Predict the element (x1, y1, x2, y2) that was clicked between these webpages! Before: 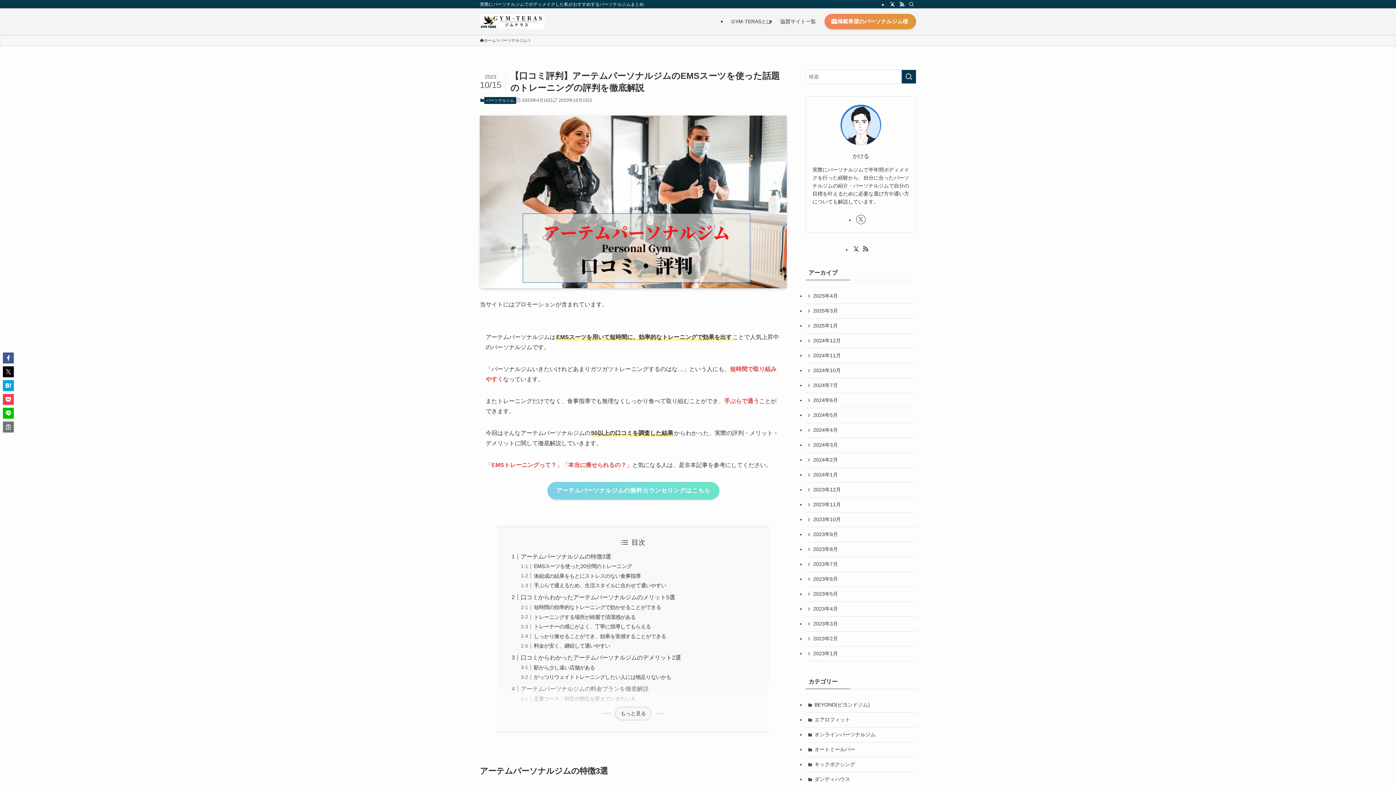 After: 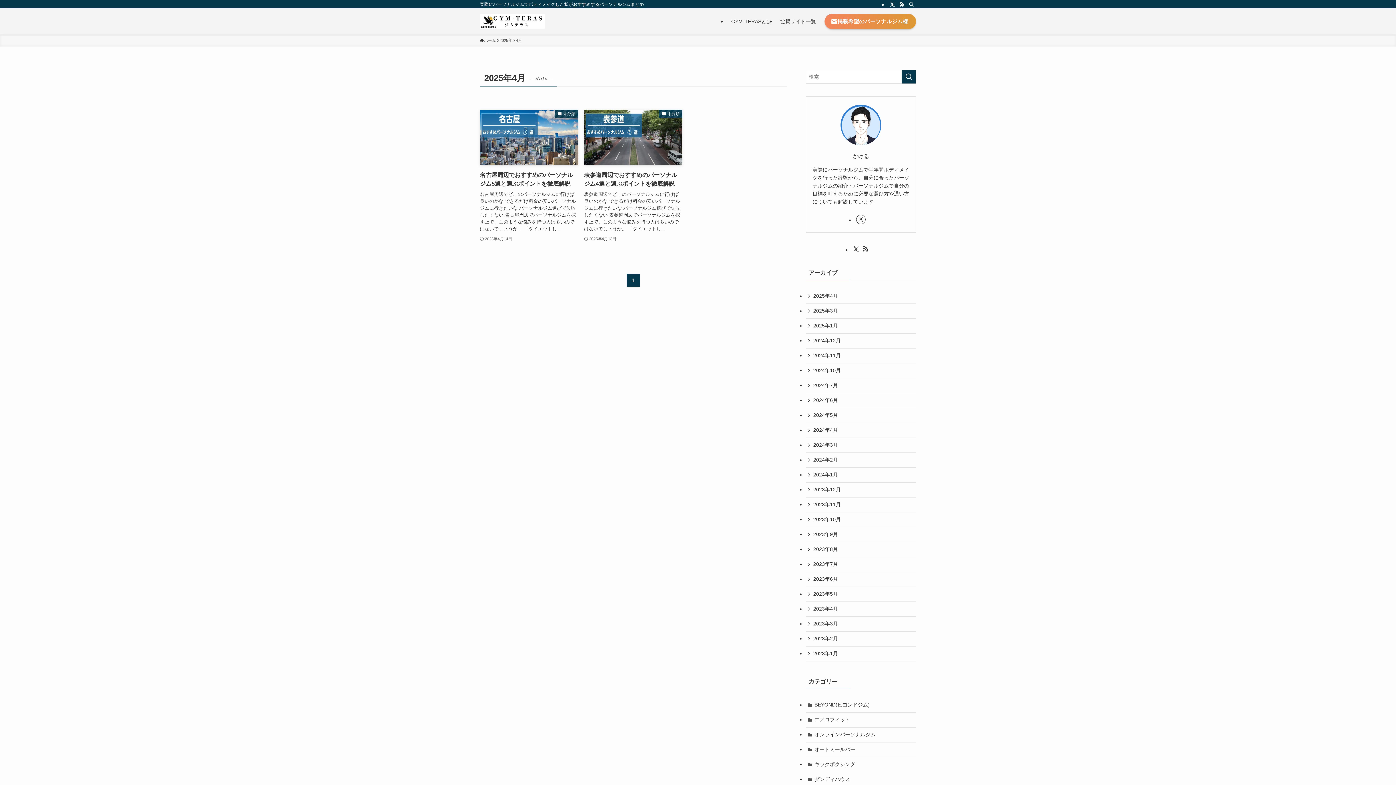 Action: label: 2025年4月 bbox: (805, 288, 916, 303)